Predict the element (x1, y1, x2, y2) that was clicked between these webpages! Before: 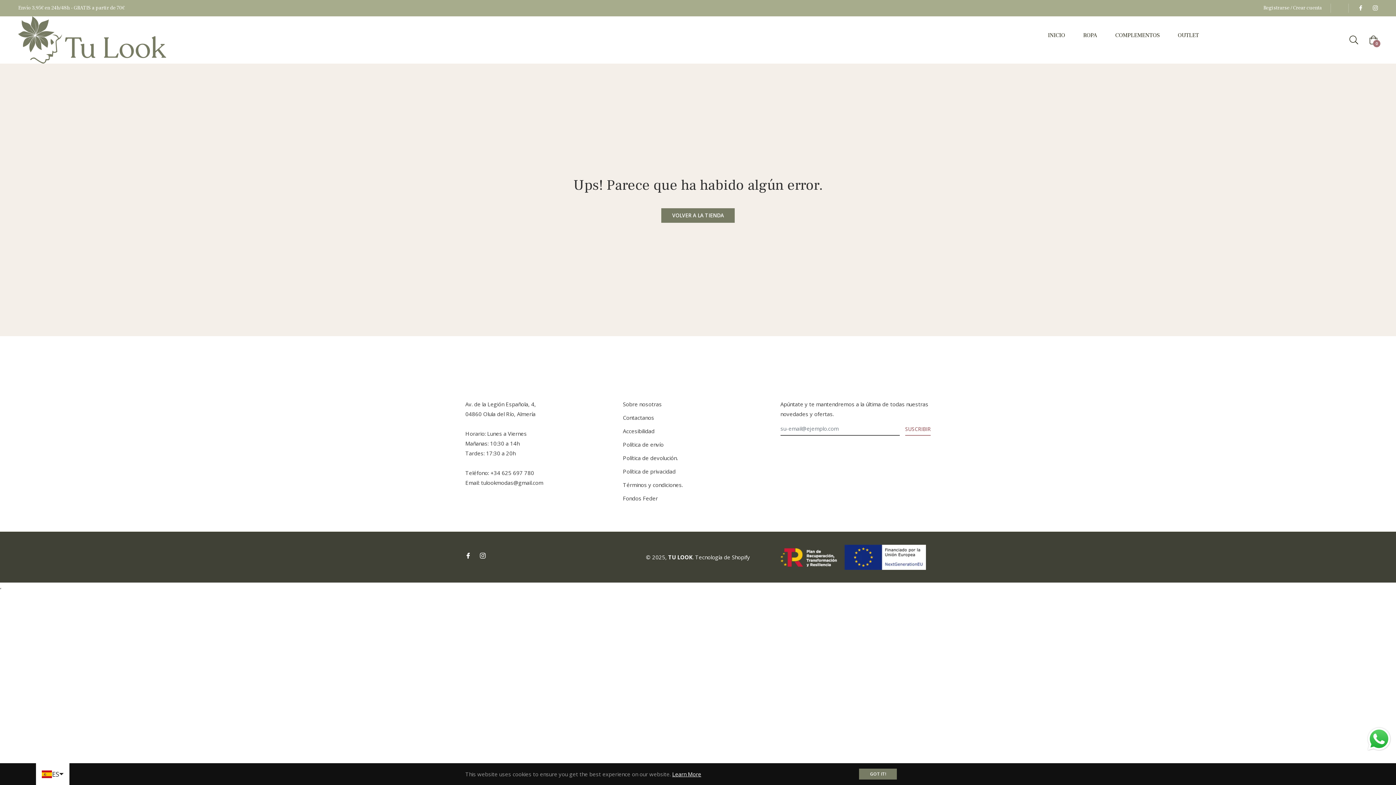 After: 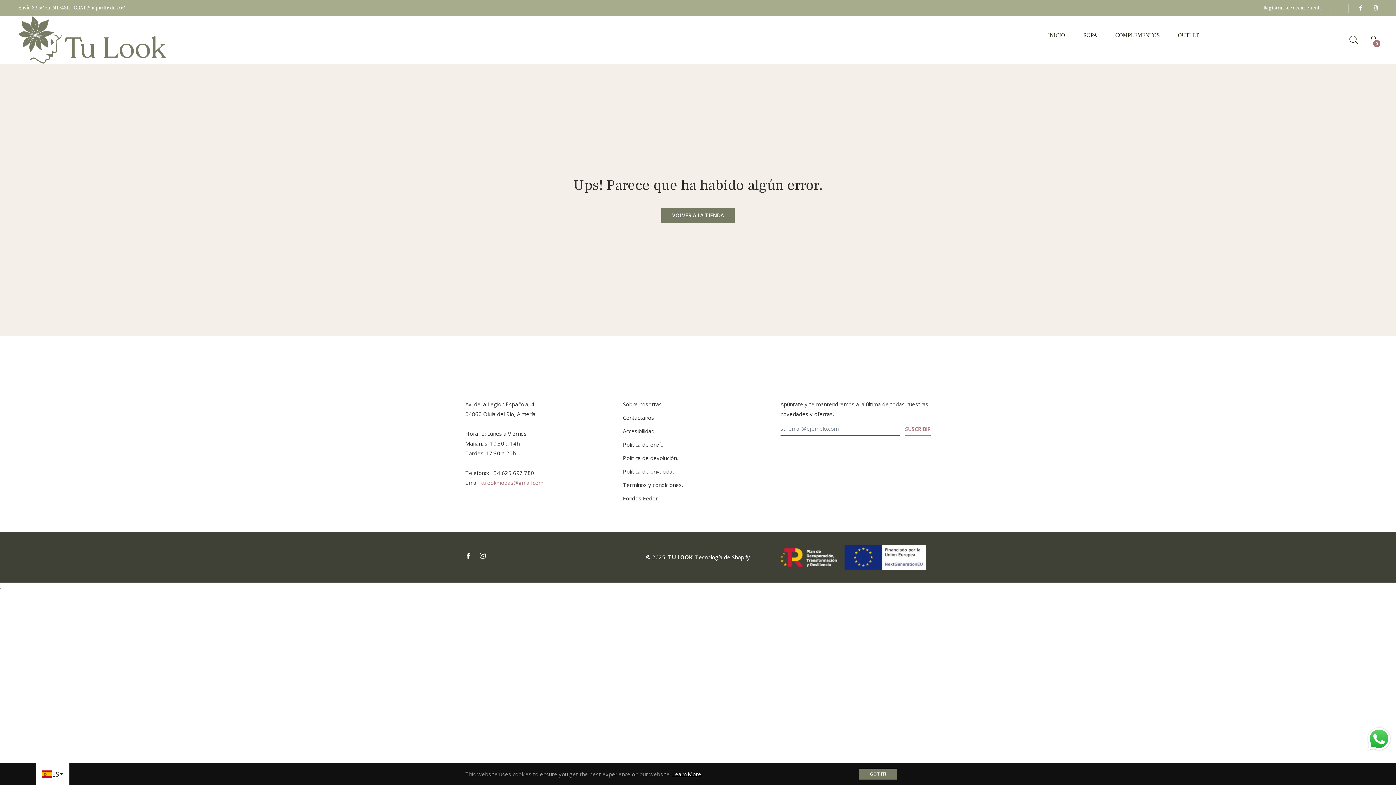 Action: label: tulookmodas@gmail.com bbox: (481, 479, 543, 486)